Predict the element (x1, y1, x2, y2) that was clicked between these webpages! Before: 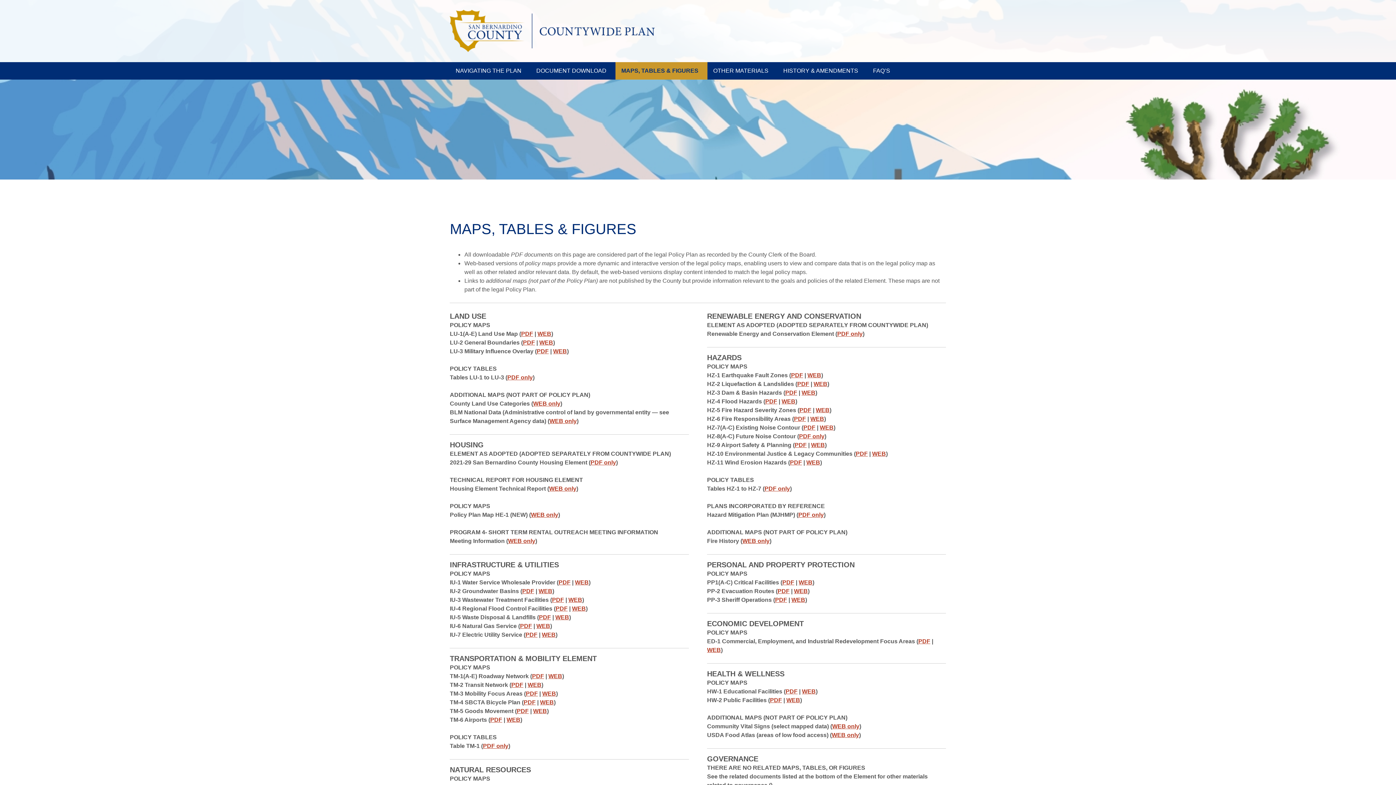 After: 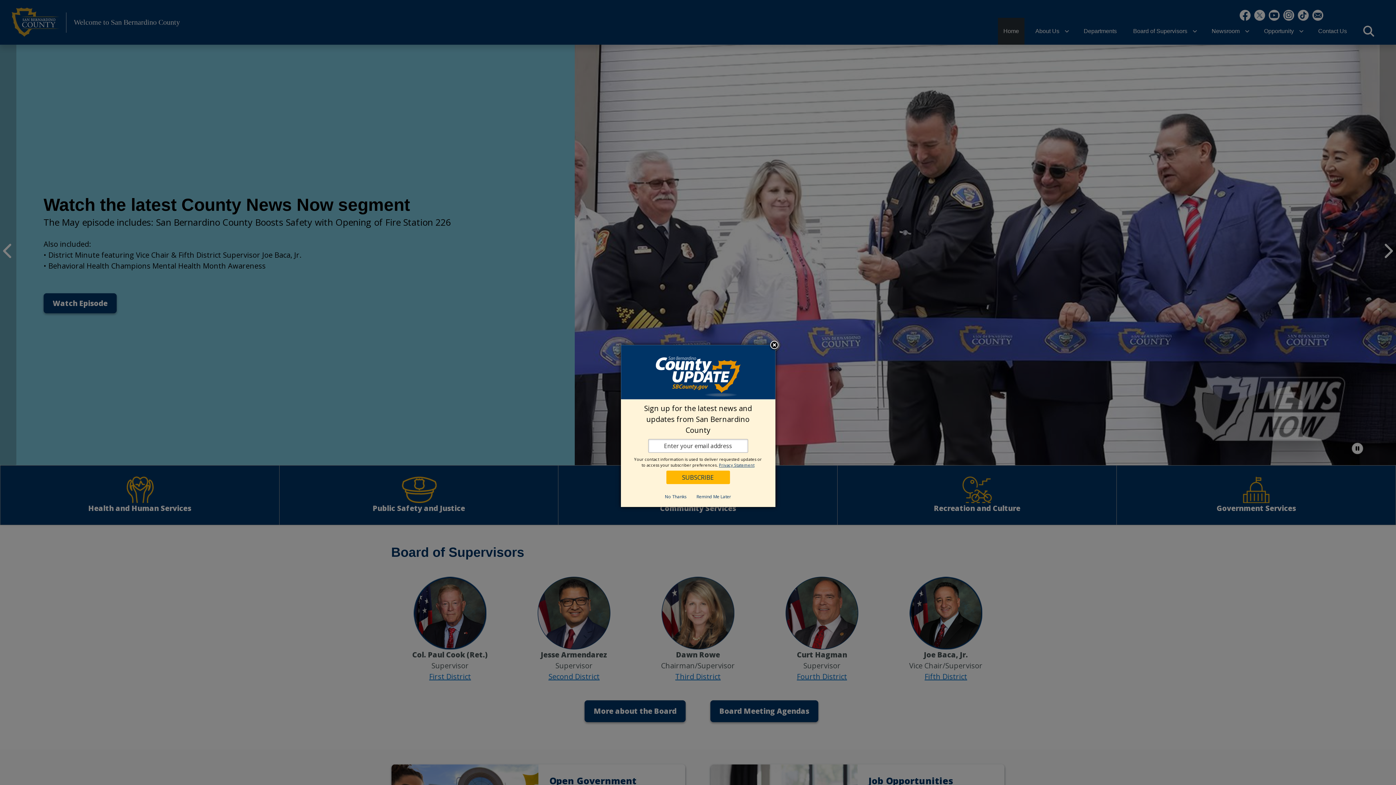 Action: bbox: (549, 485, 576, 491) label: WEB only